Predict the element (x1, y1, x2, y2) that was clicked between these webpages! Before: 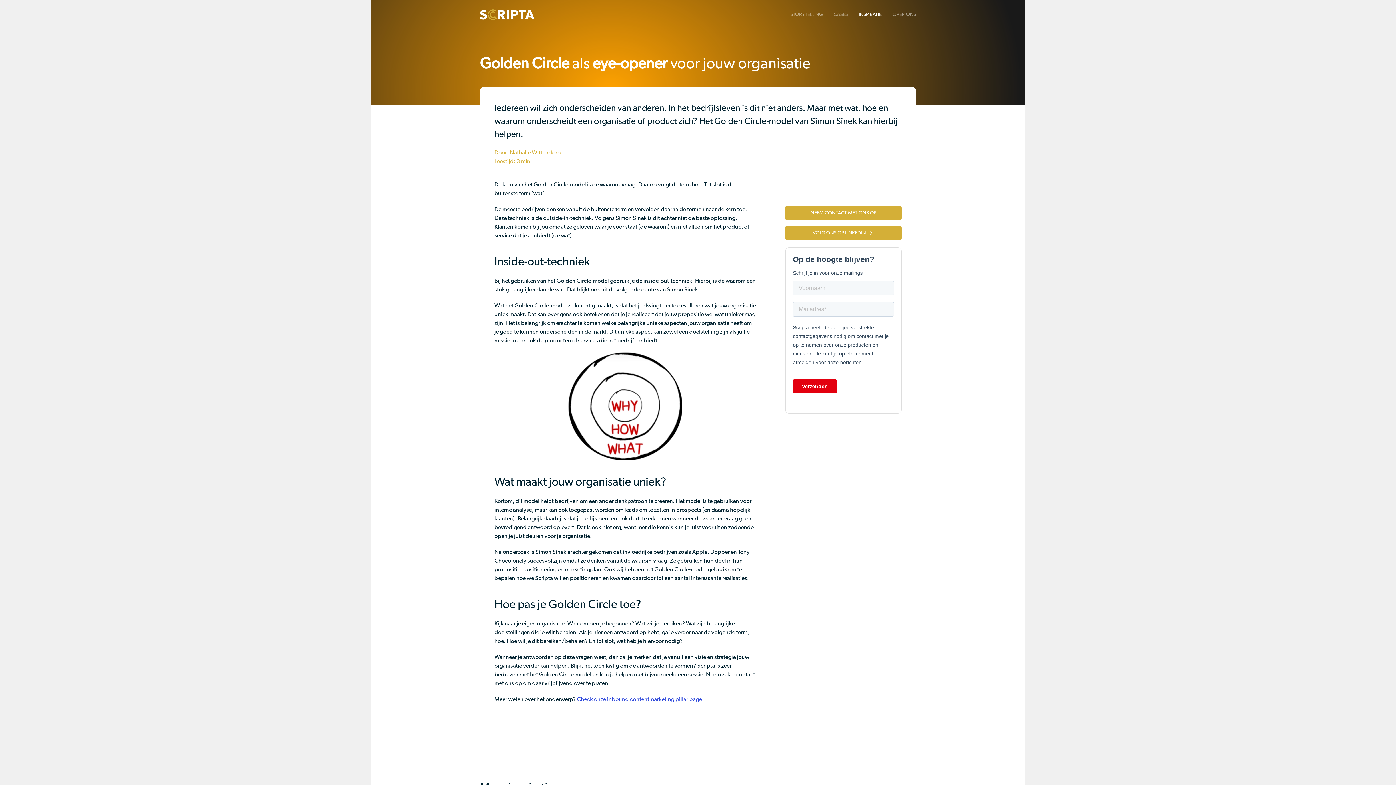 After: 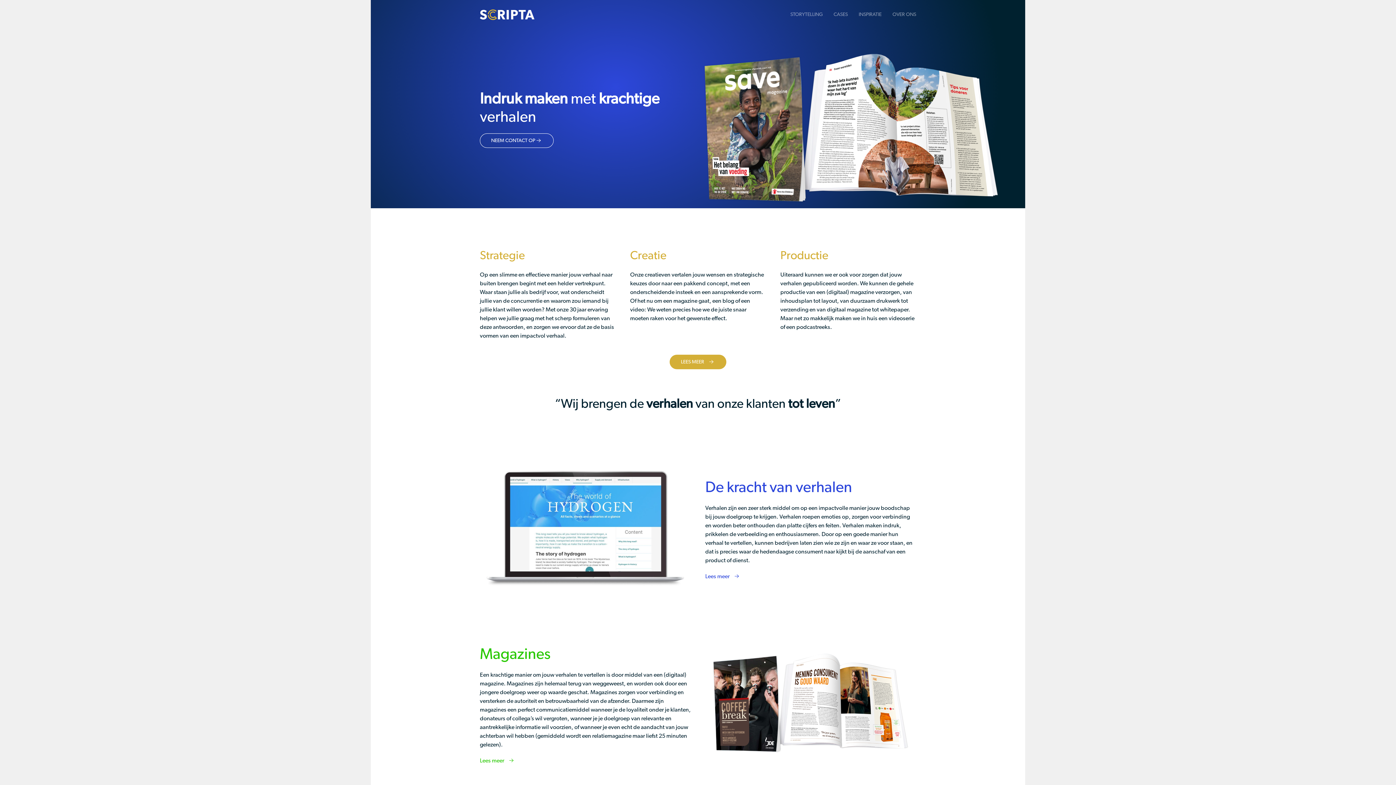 Action: bbox: (474, 0, 540, 29)